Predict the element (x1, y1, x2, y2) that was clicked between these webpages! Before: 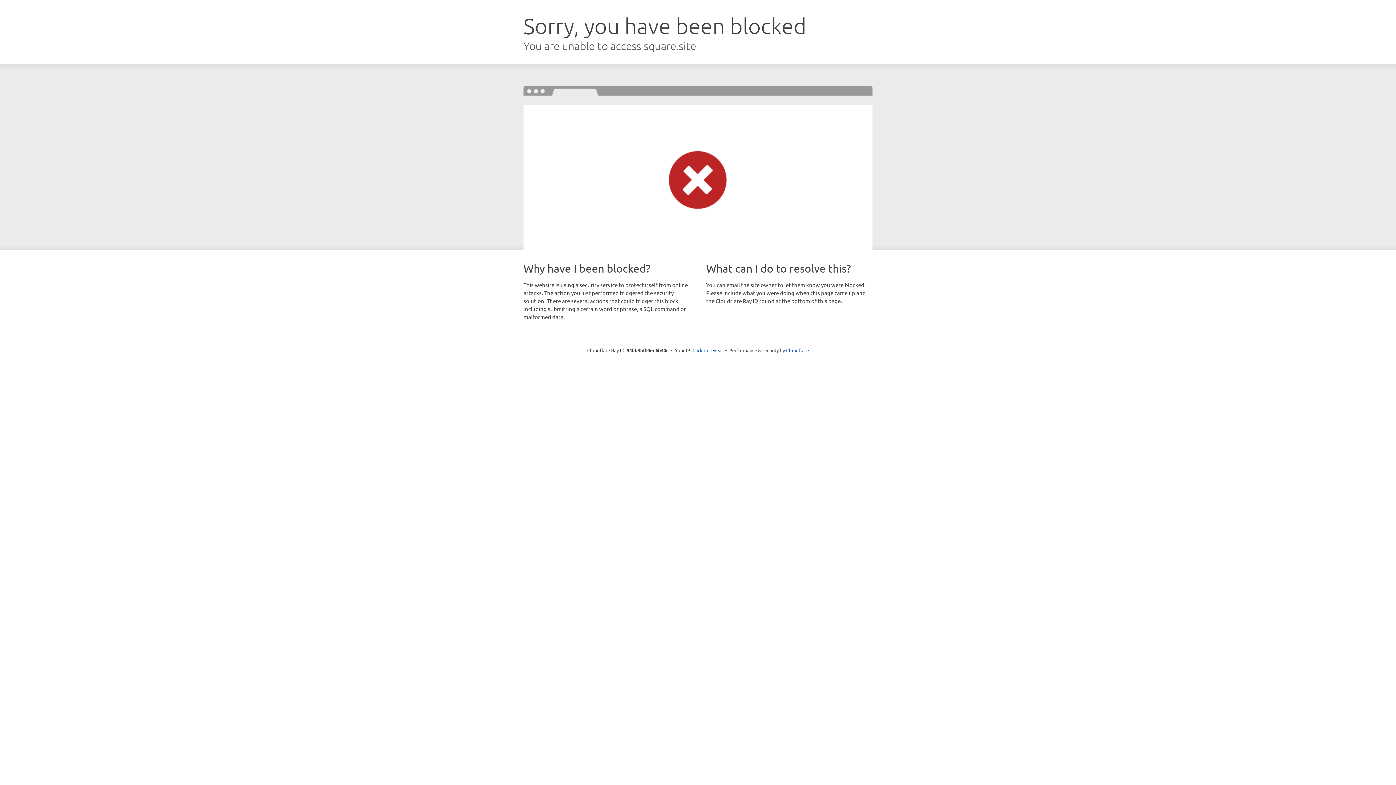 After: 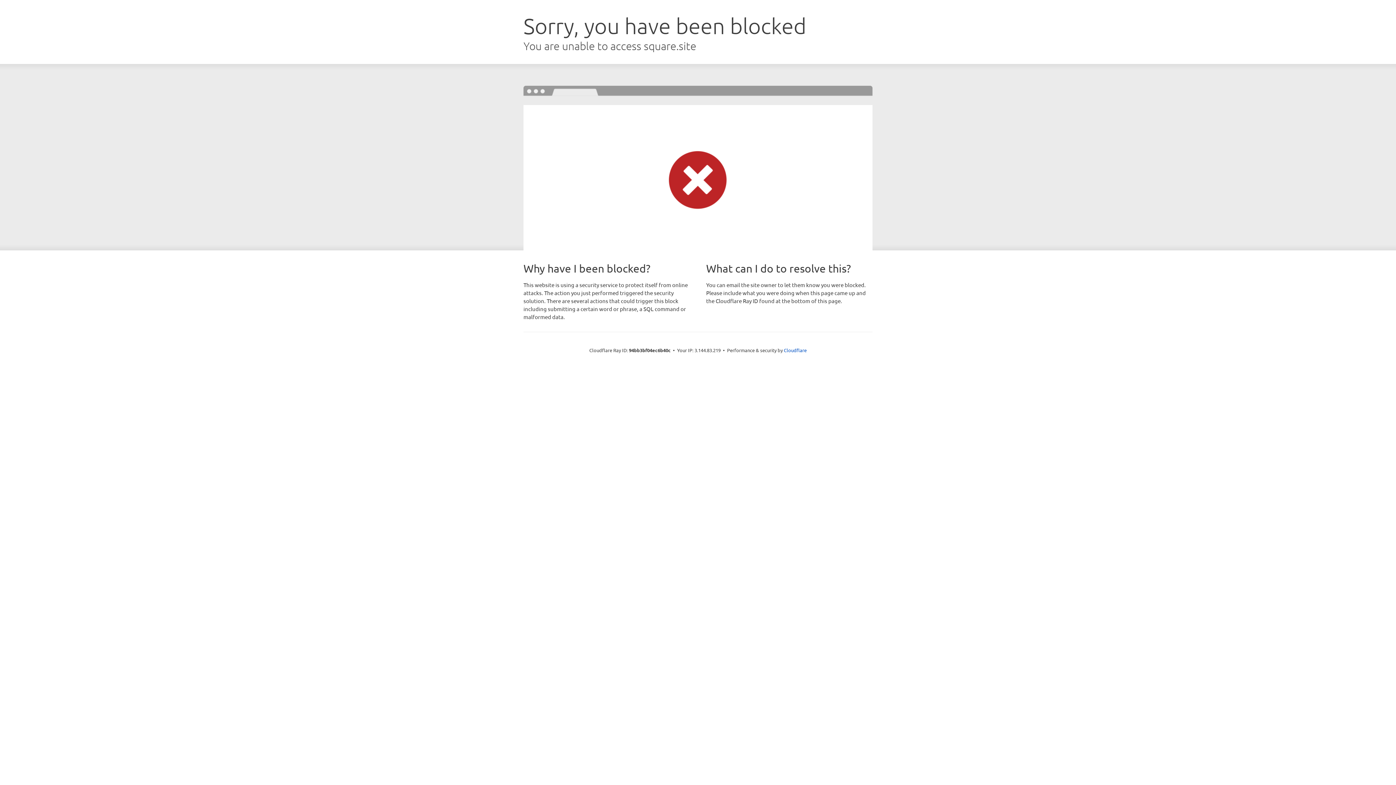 Action: bbox: (692, 346, 723, 353) label: Click to reveal